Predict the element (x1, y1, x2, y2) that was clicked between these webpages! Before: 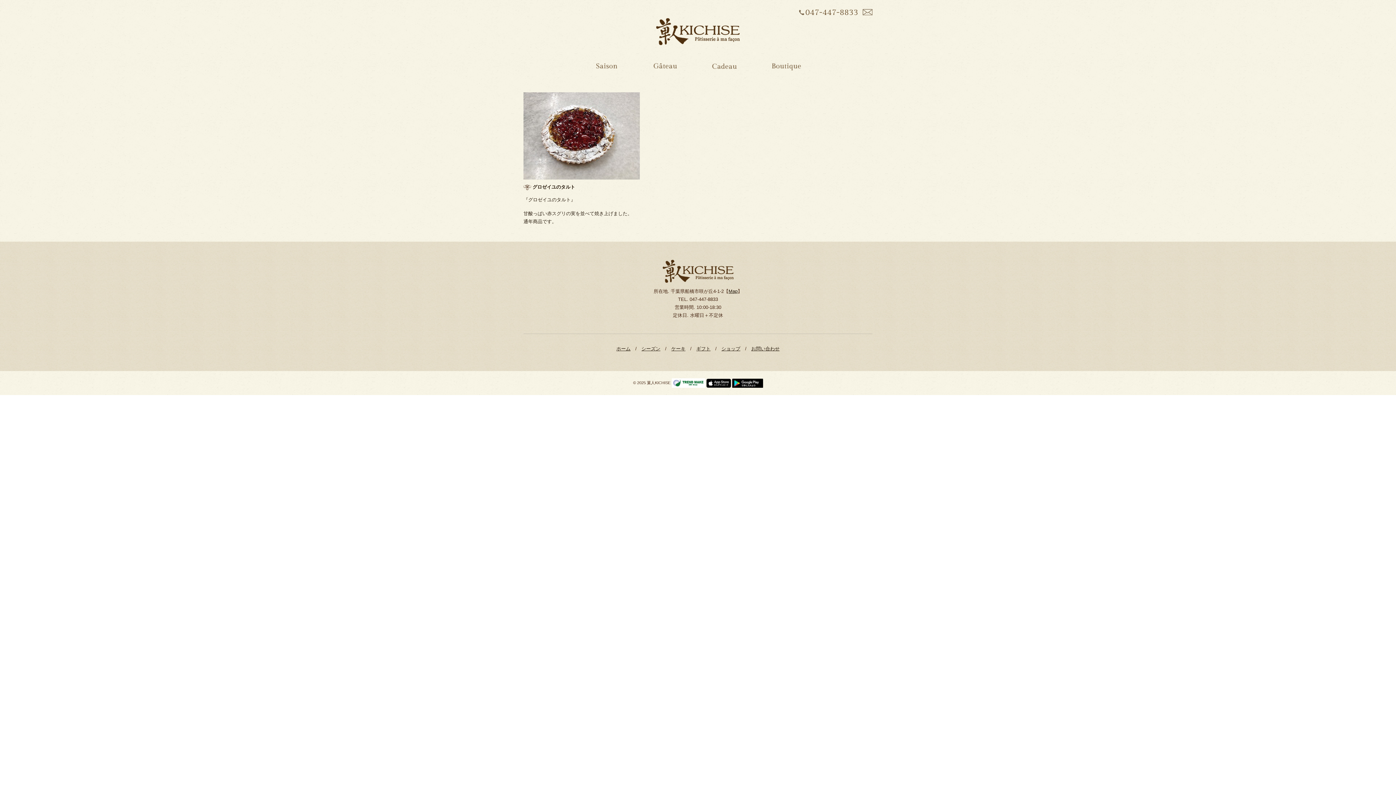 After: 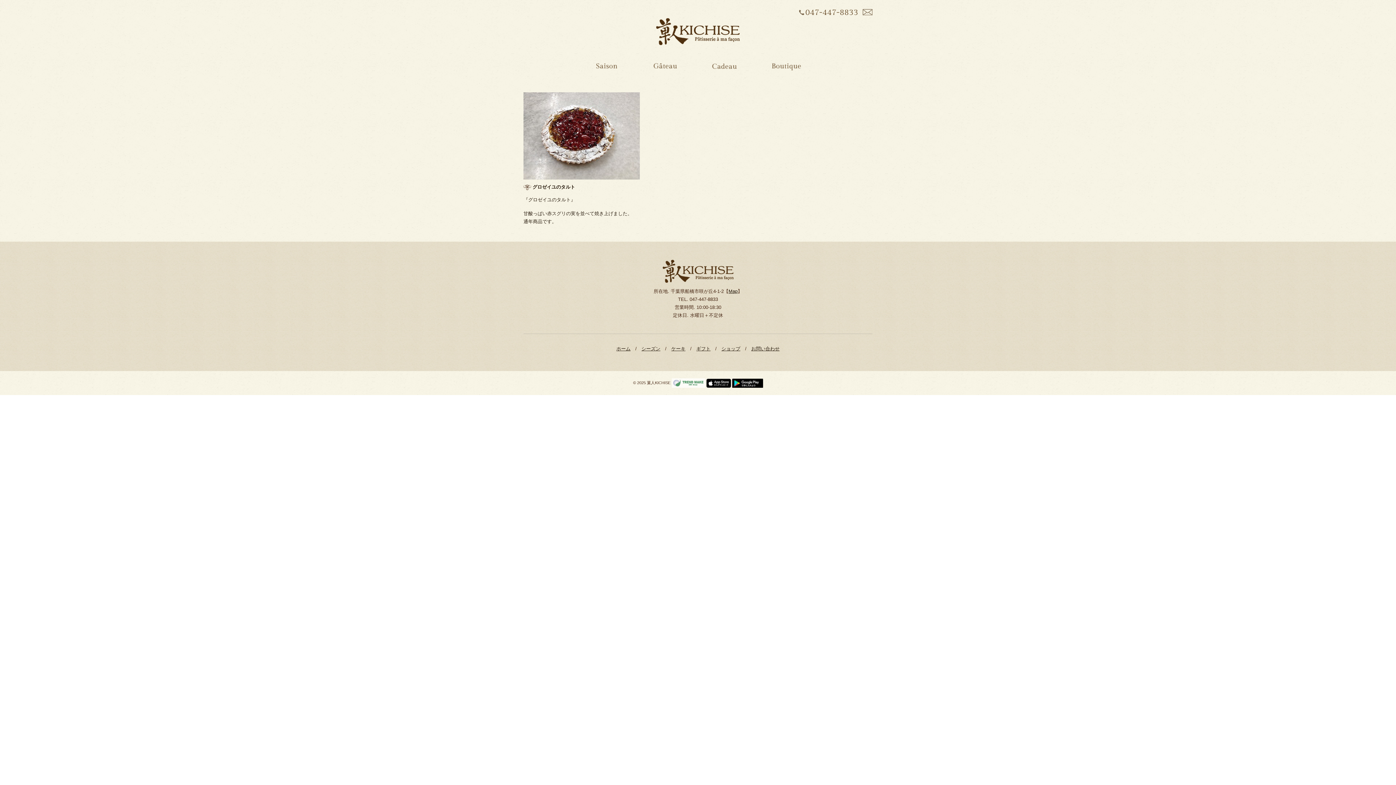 Action: bbox: (671, 380, 705, 385)